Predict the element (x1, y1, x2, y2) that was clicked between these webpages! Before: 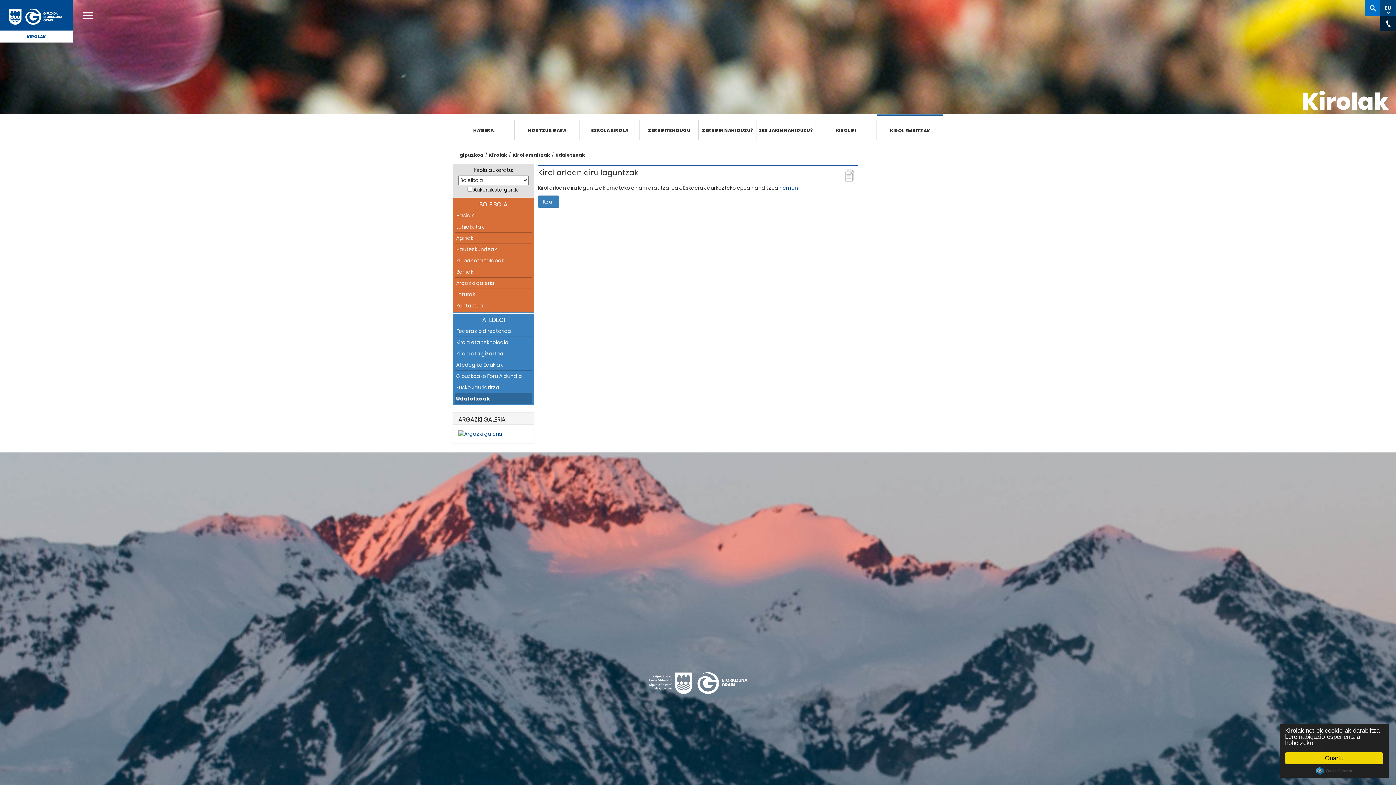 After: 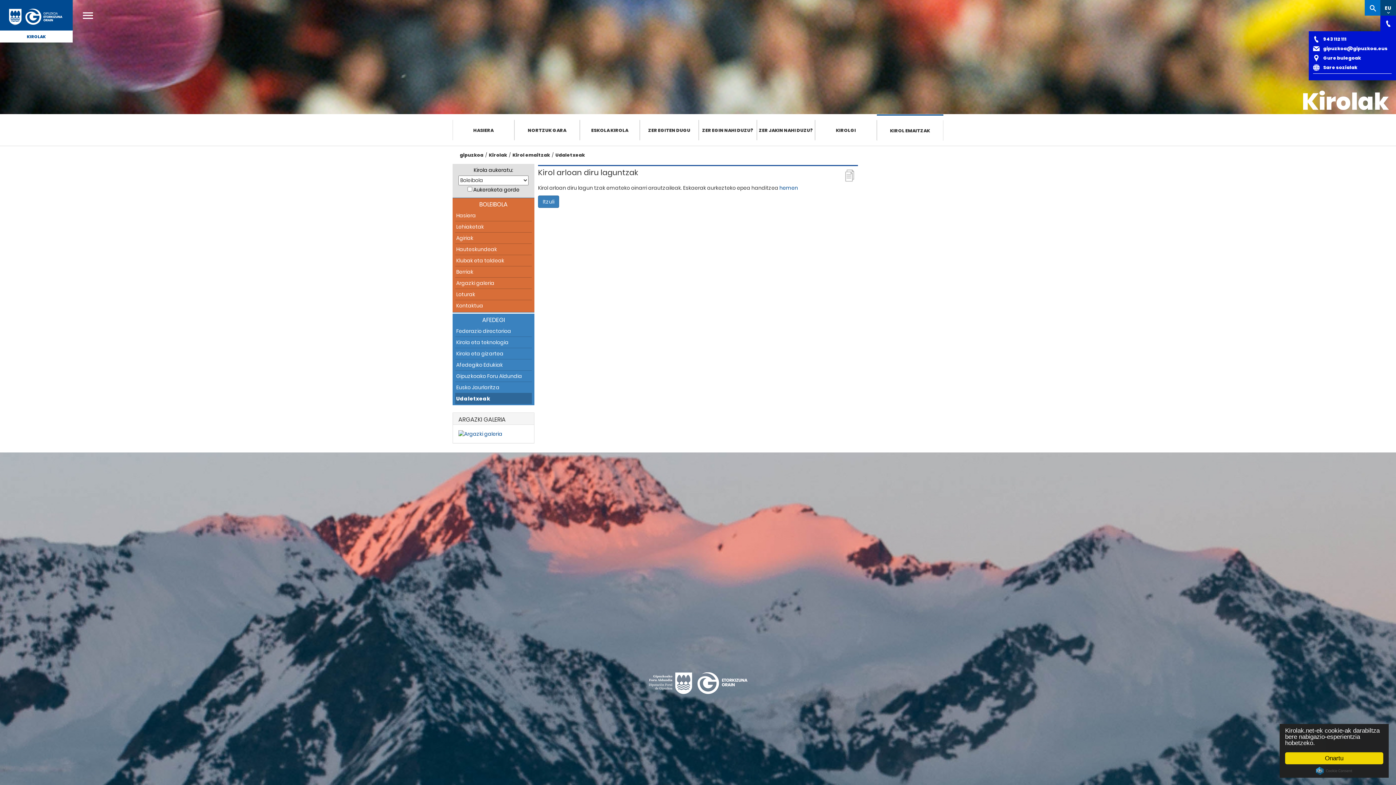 Action: label: Kontaktu horokorrak bbox: (1380, 15, 1396, 31)